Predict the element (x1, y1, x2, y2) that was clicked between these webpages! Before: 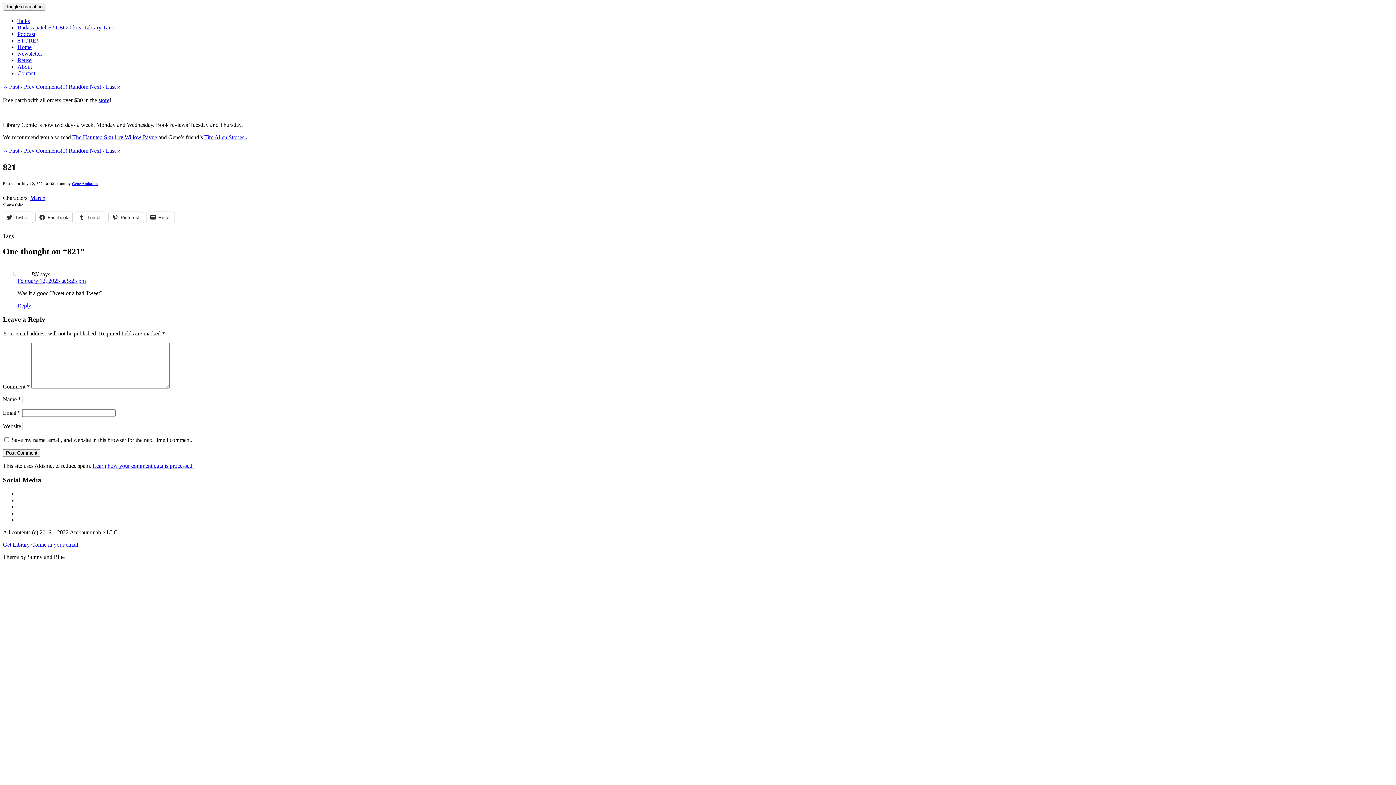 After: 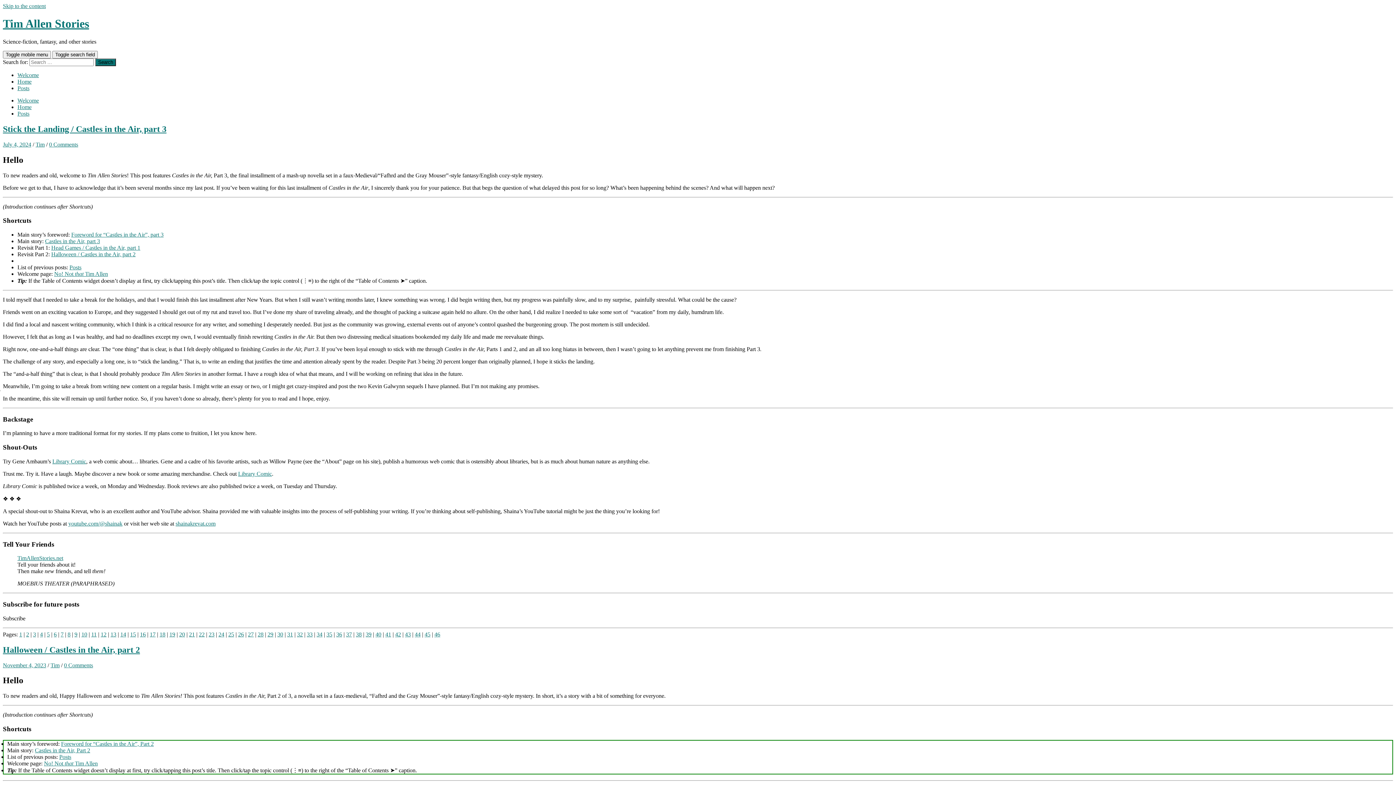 Action: label: Tim Allen Stories . bbox: (204, 134, 247, 140)